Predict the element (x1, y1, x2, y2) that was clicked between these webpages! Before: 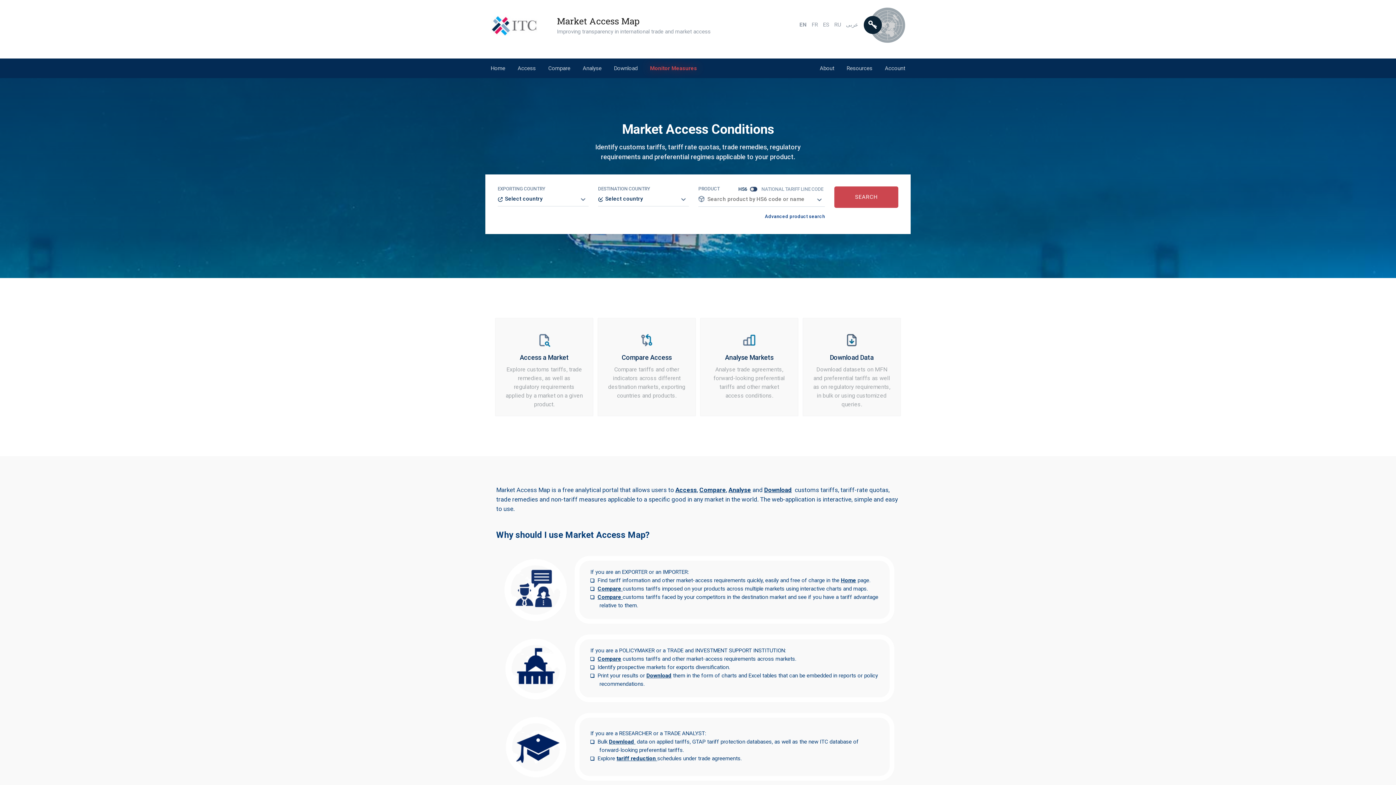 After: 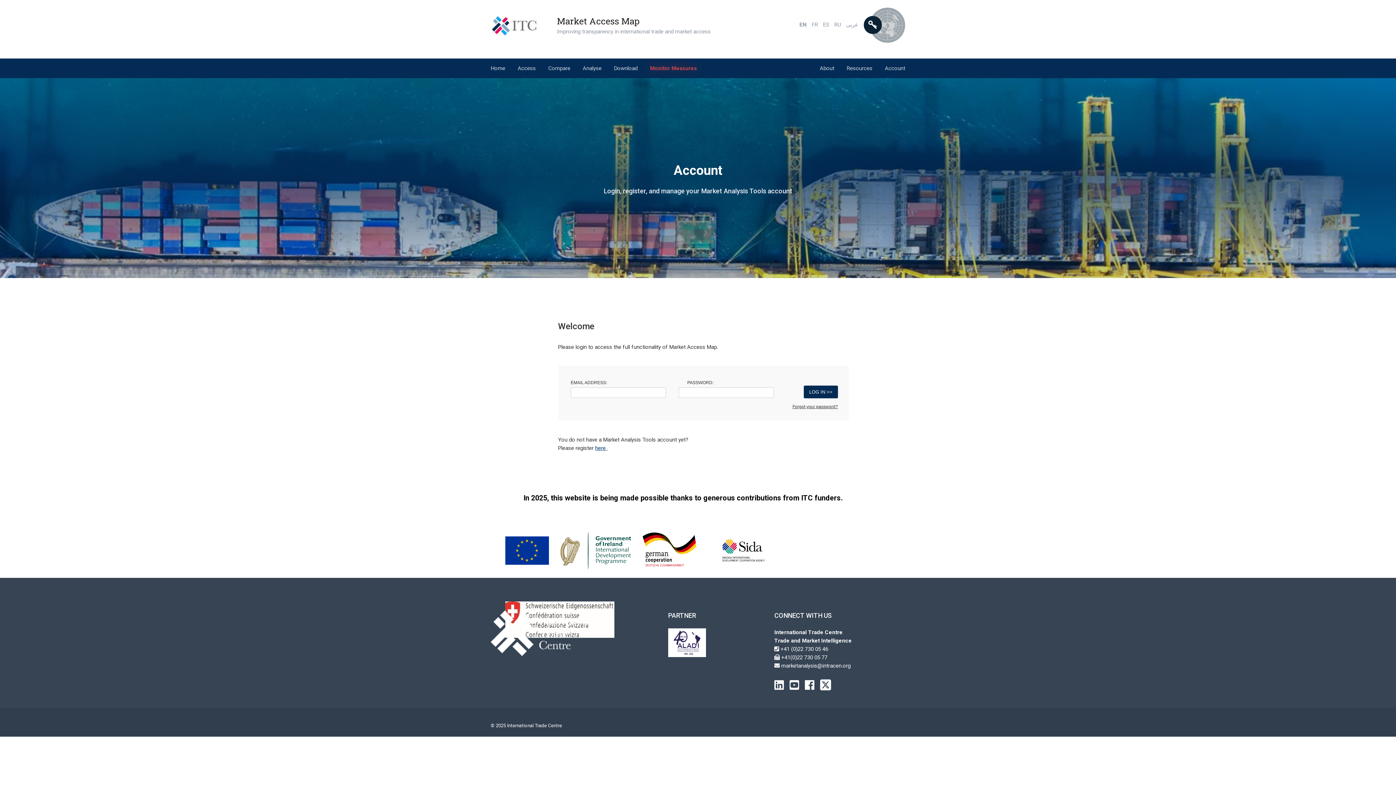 Action: label: Account bbox: (879, 58, 910, 78)